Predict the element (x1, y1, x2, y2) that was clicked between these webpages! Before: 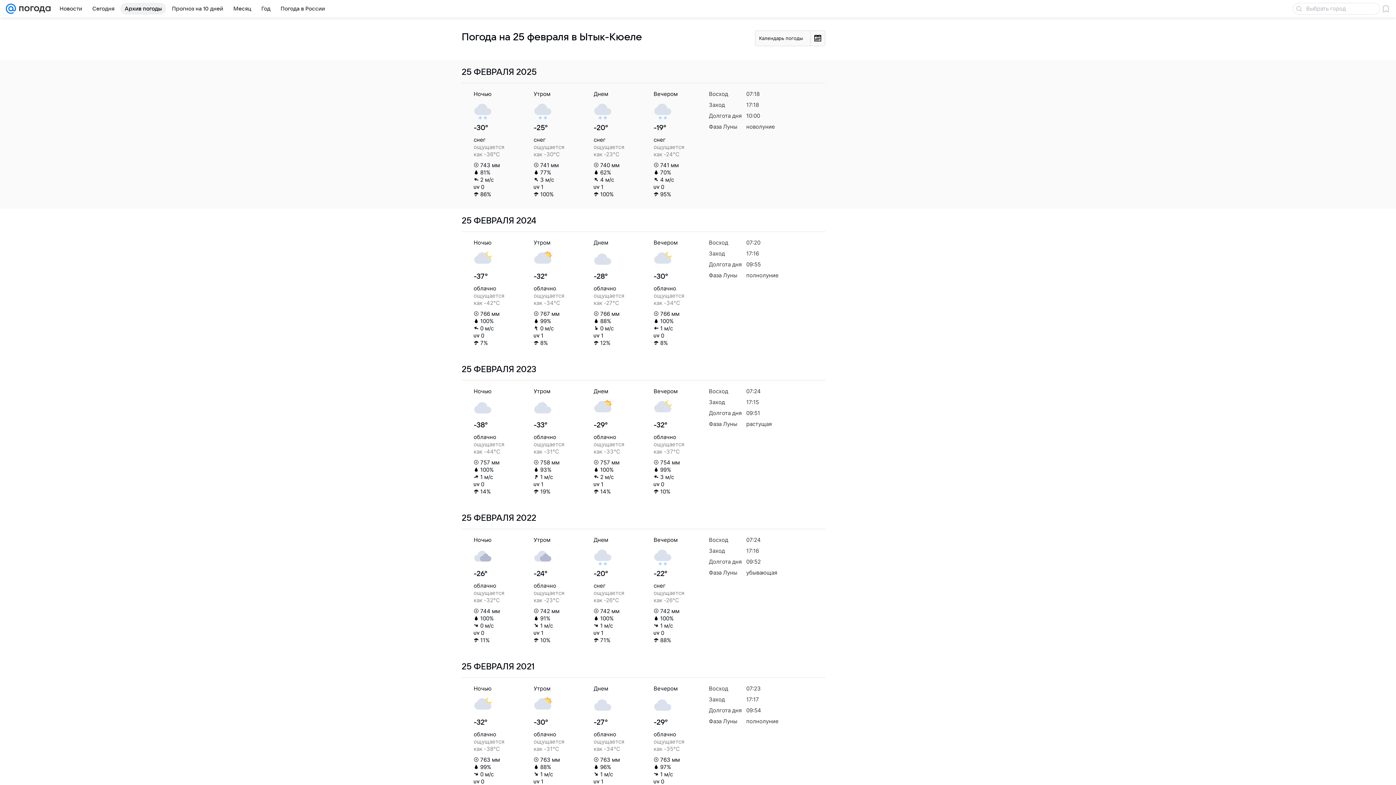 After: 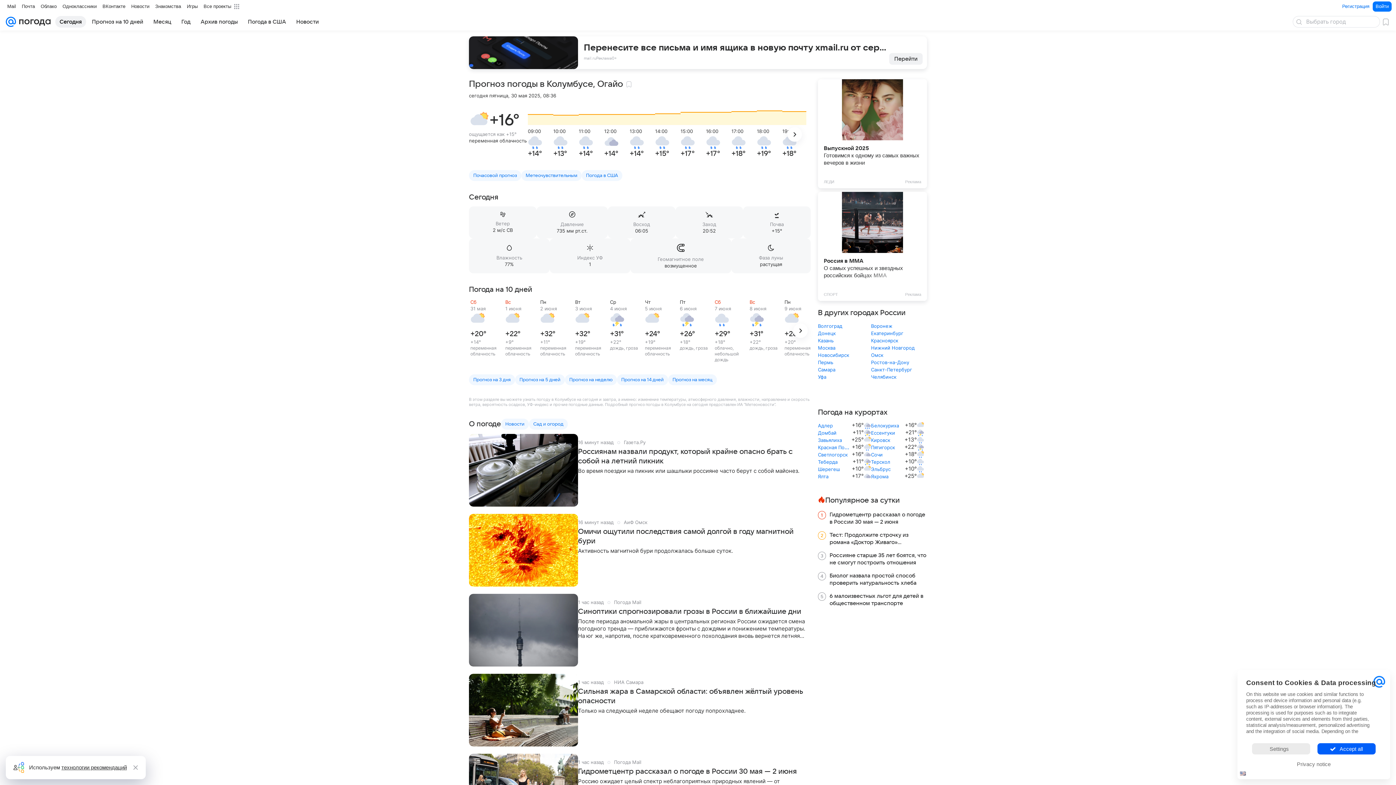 Action: bbox: (16, 0, 50, 17)